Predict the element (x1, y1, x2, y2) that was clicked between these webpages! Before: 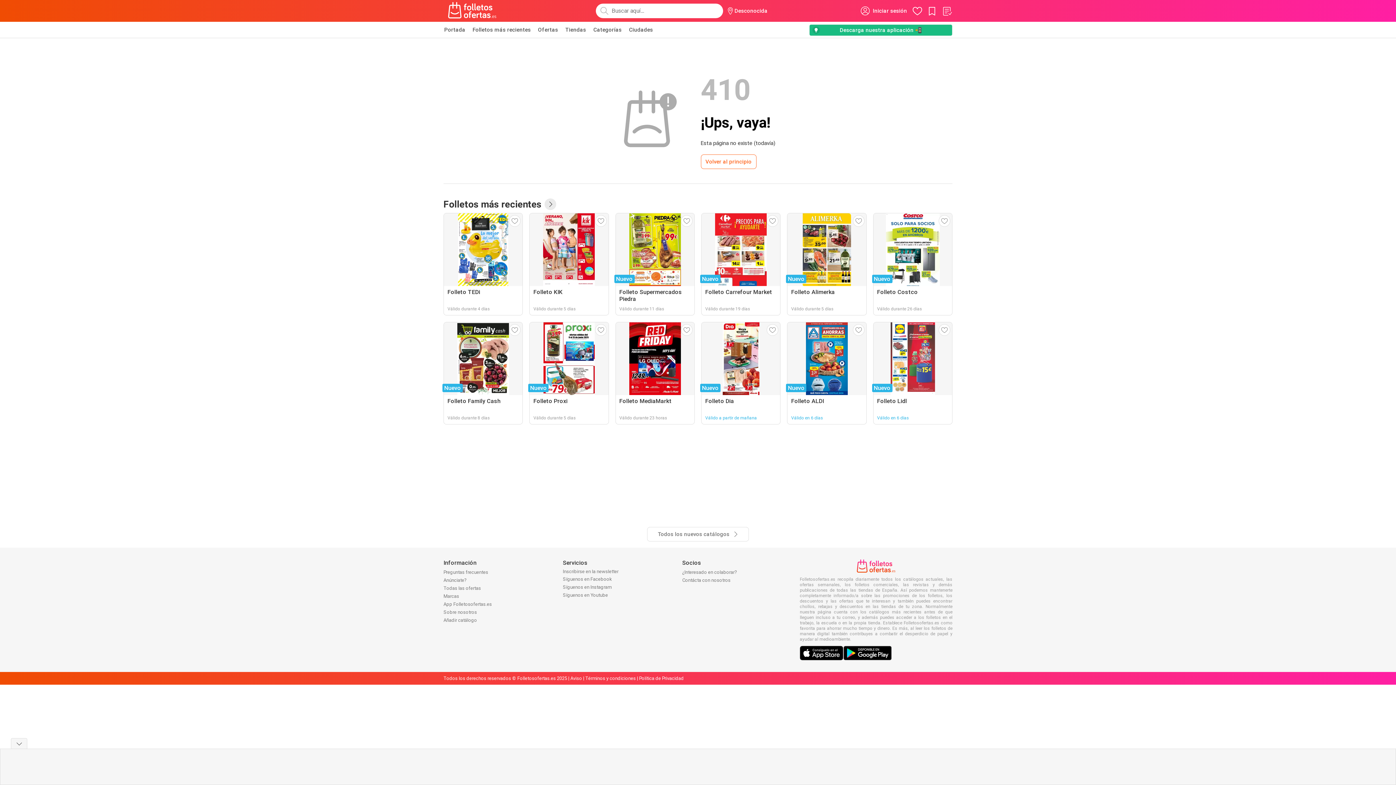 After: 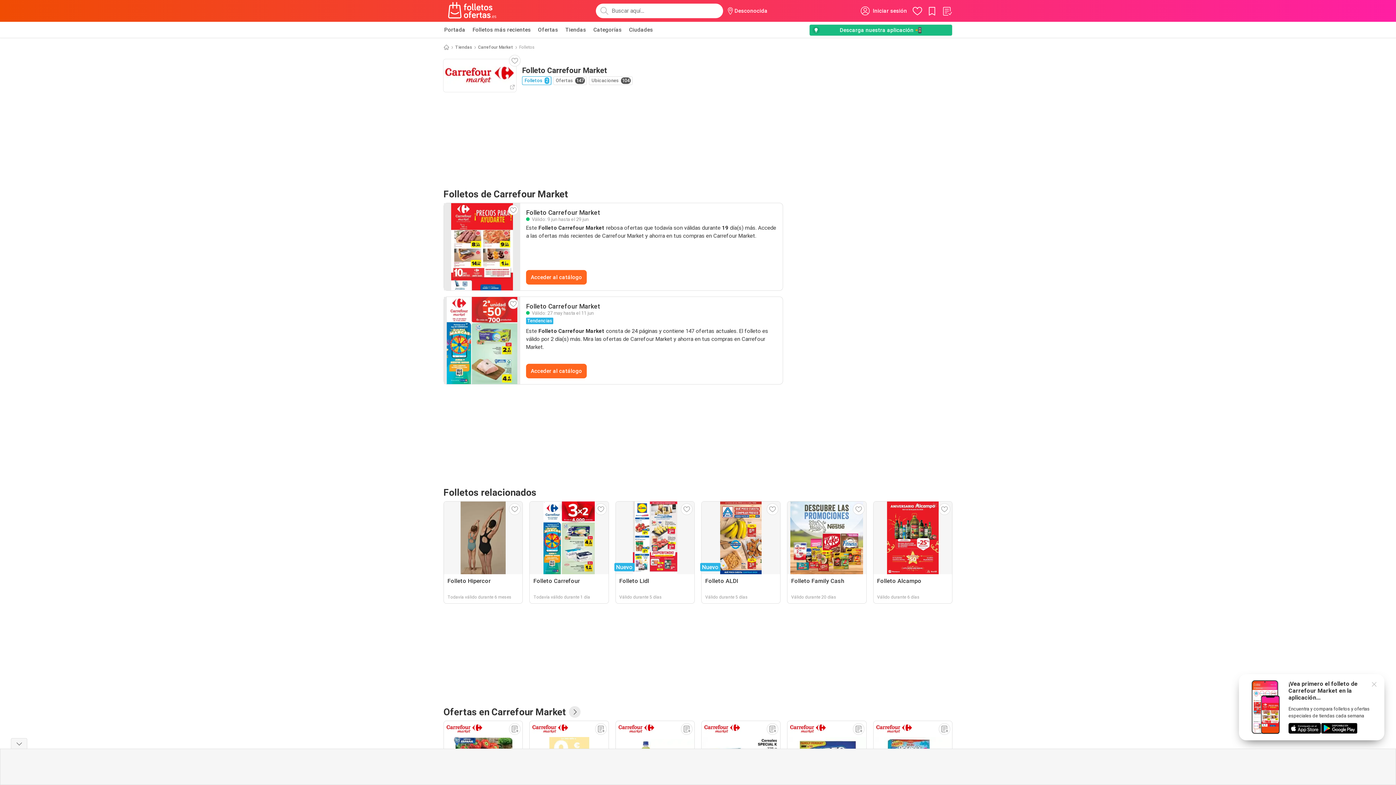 Action: label: Nuevo
Folleto Carrefour Market
Válido durante 19 días bbox: (701, 213, 780, 315)